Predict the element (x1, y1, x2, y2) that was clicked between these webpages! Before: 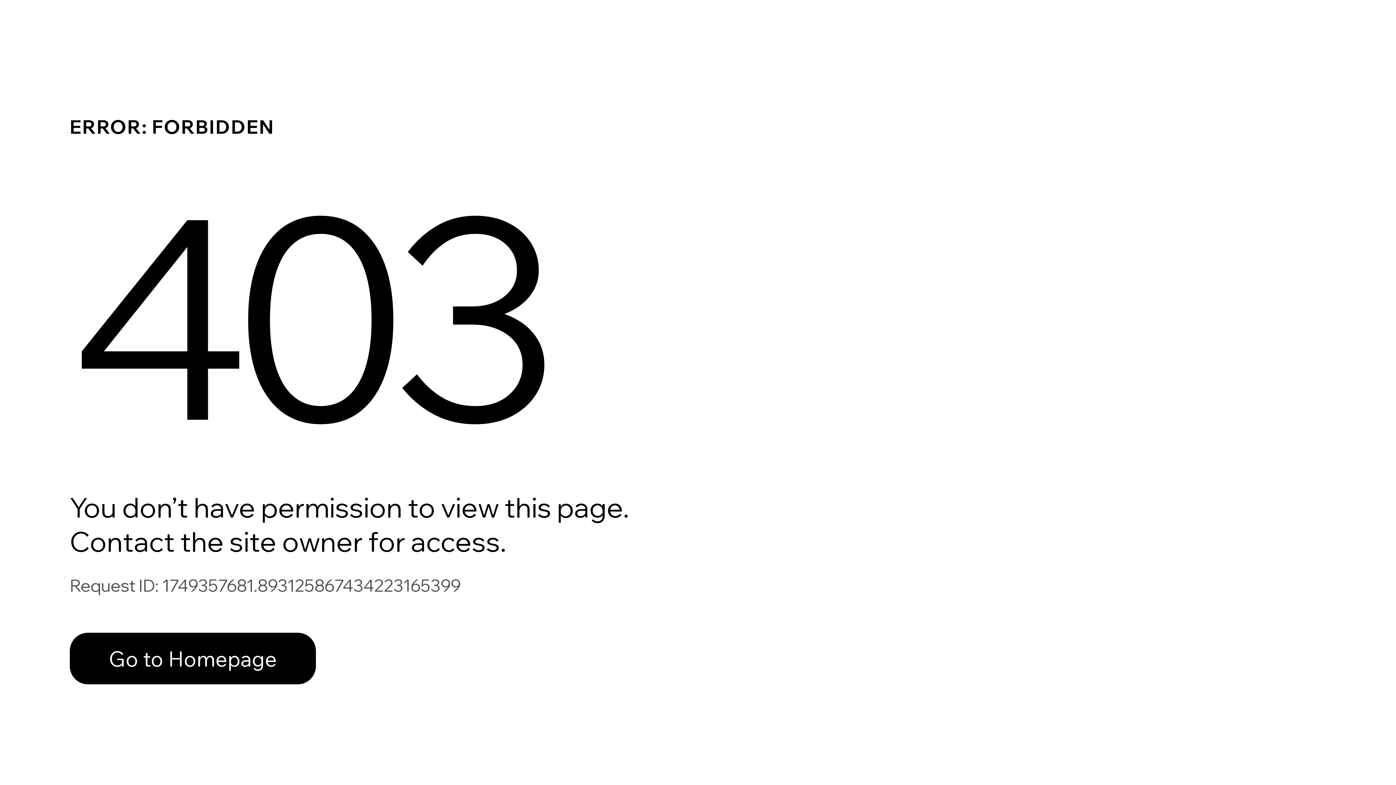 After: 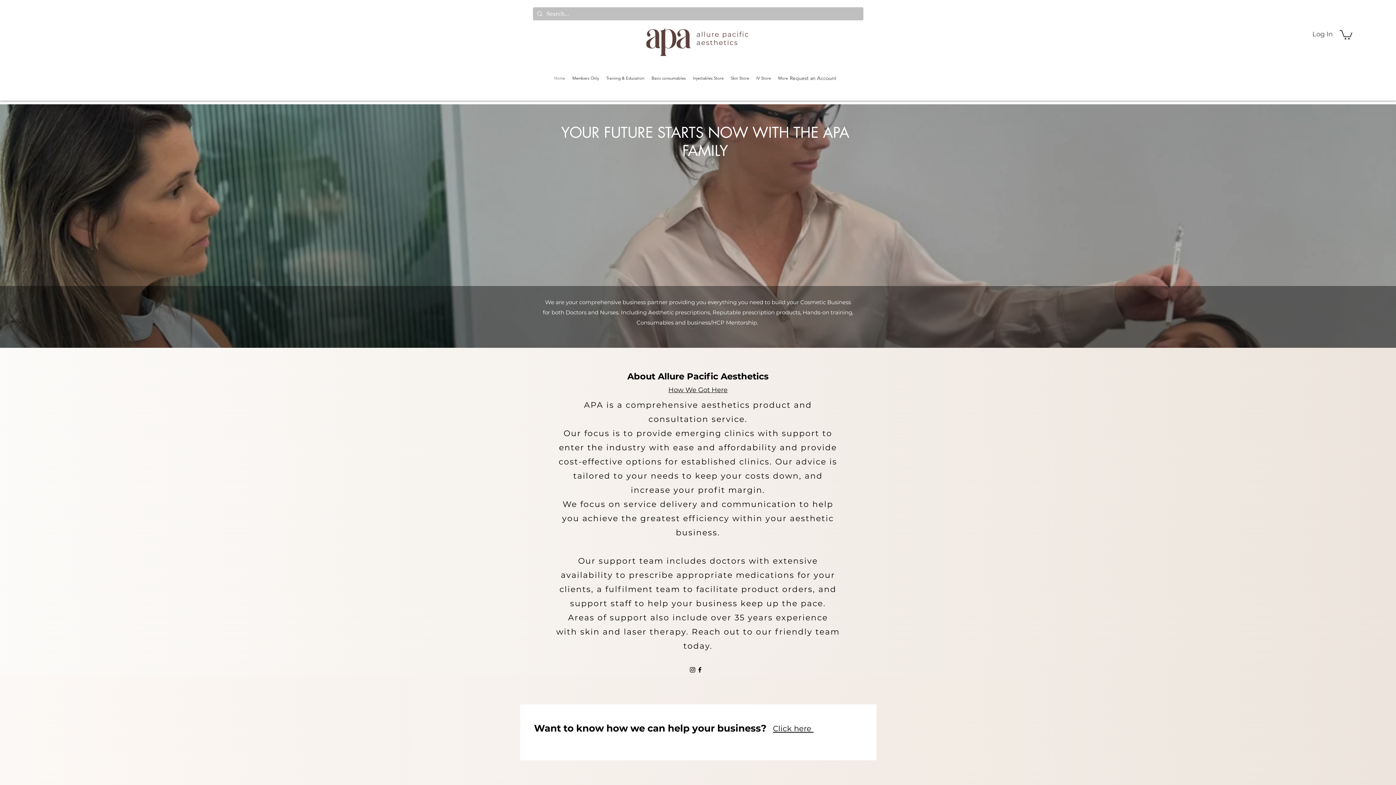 Action: bbox: (69, 617, 768, 694) label: Go to Homepage